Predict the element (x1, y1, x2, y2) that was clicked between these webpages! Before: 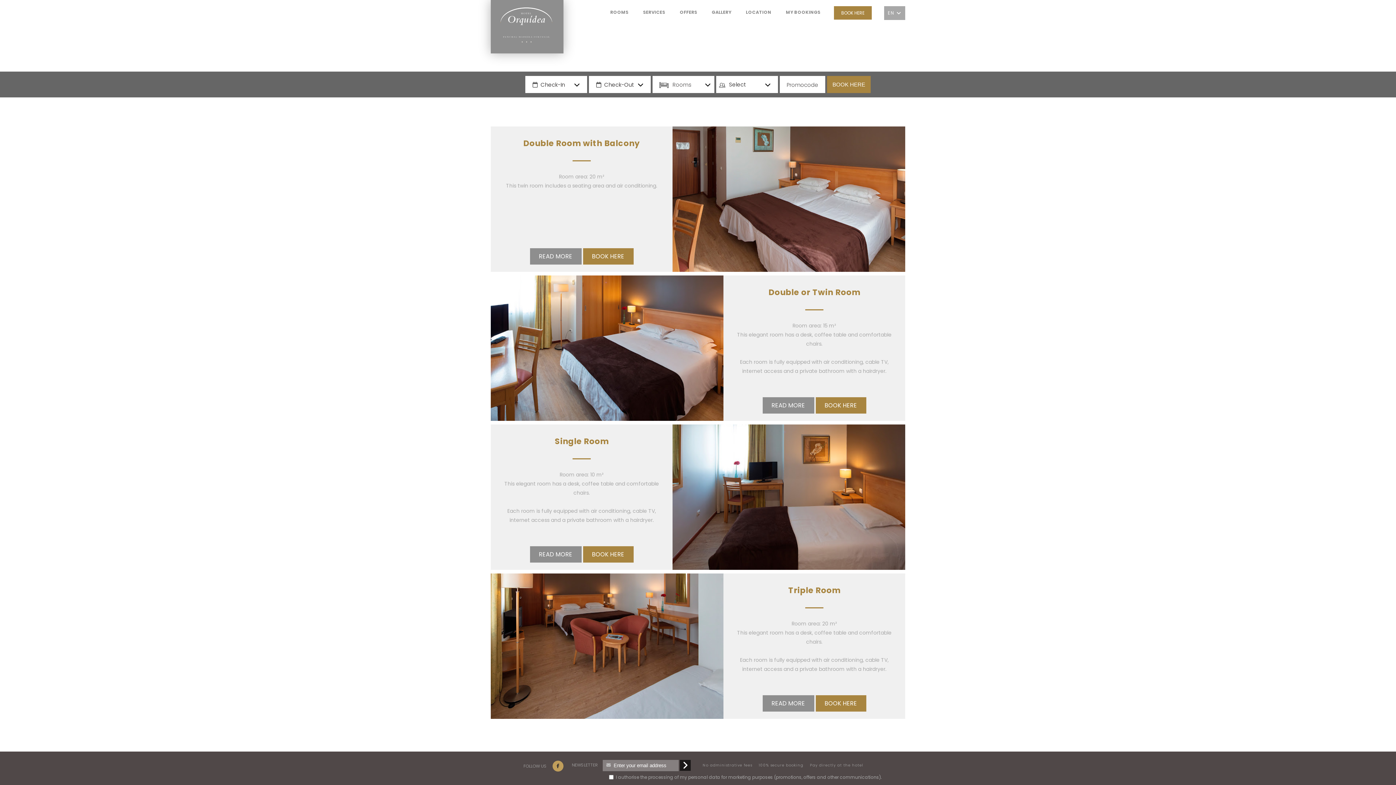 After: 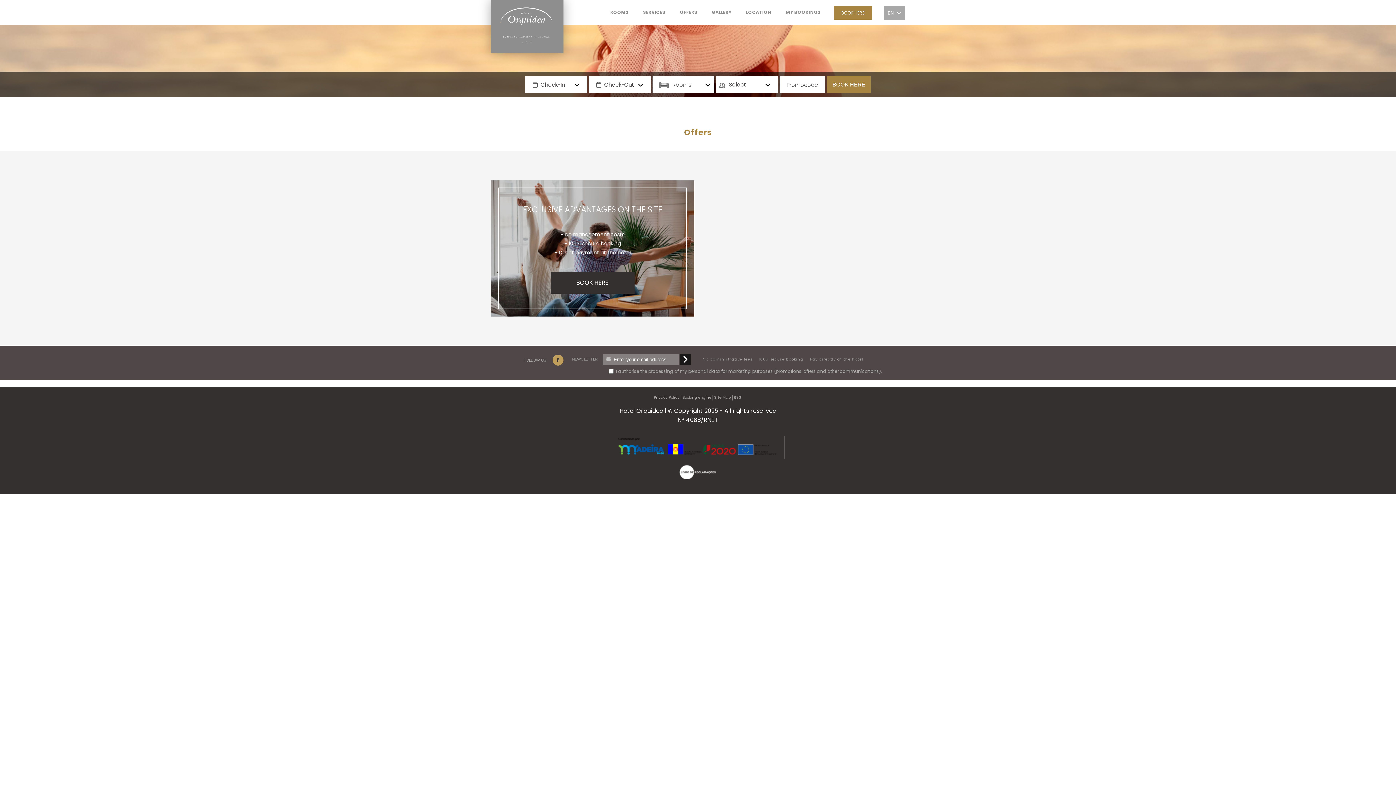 Action: label: OFFERS bbox: (673, 5, 704, 19)